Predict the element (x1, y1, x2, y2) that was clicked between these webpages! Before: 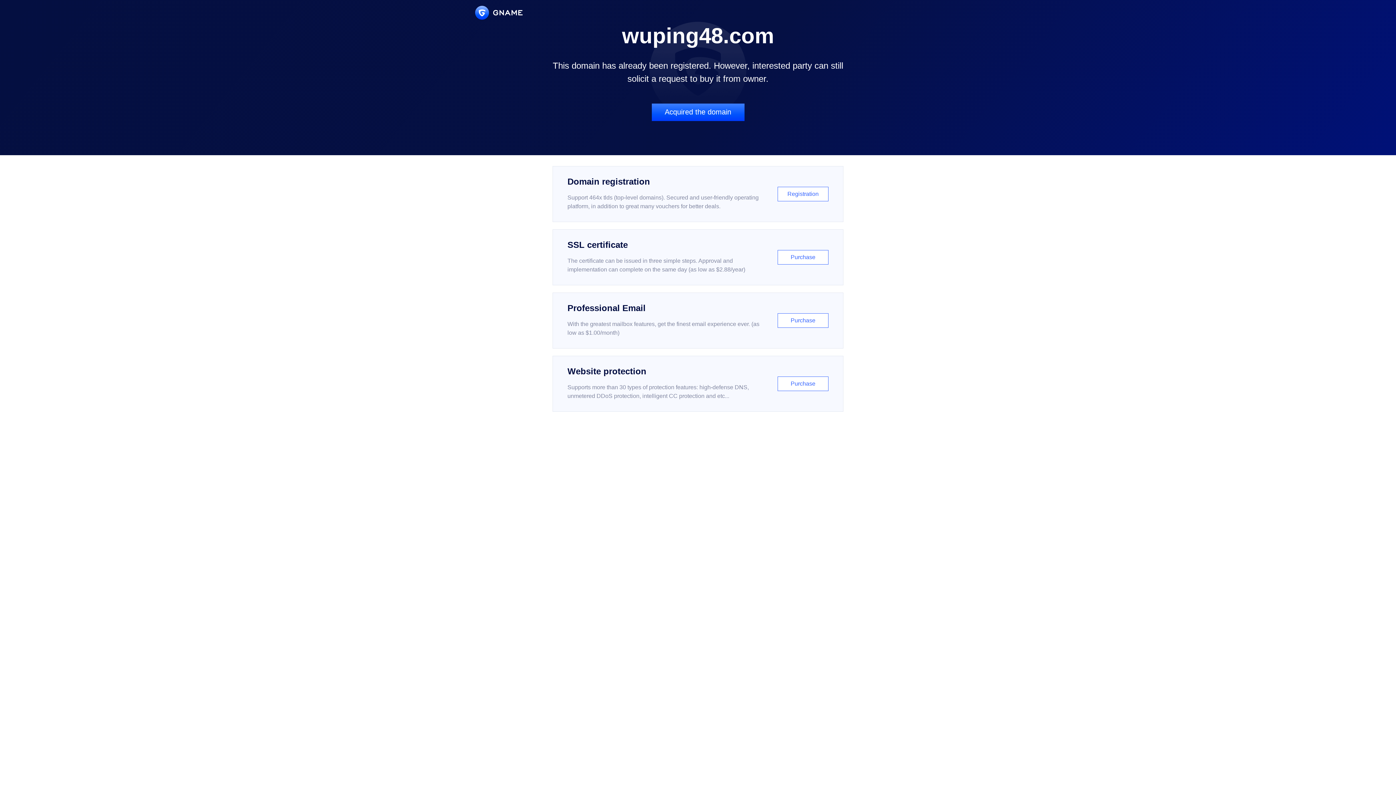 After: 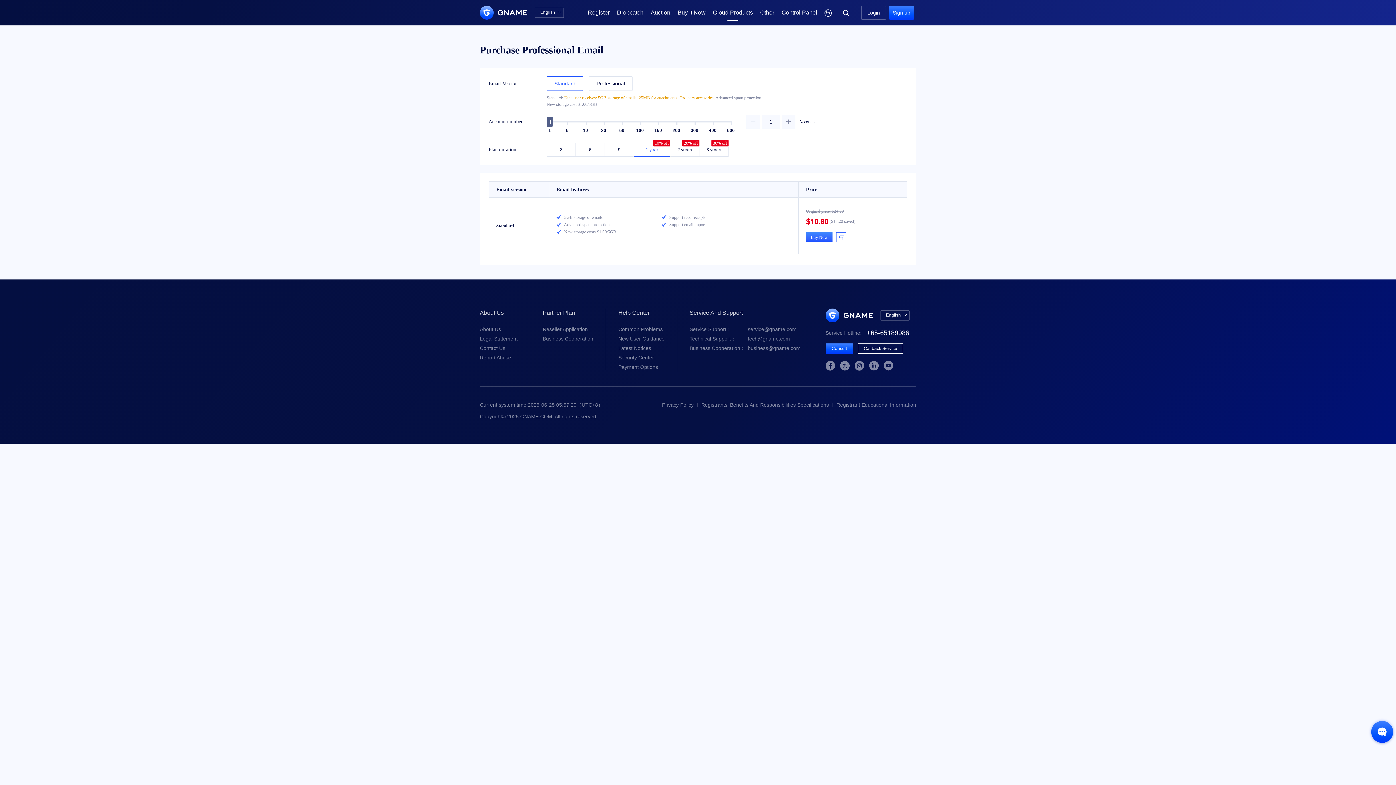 Action: bbox: (552, 292, 843, 348) label: Professional Email

With the greatest mailbox features, get the finest email experience ever. (as low as $1.00/month)

Purchase